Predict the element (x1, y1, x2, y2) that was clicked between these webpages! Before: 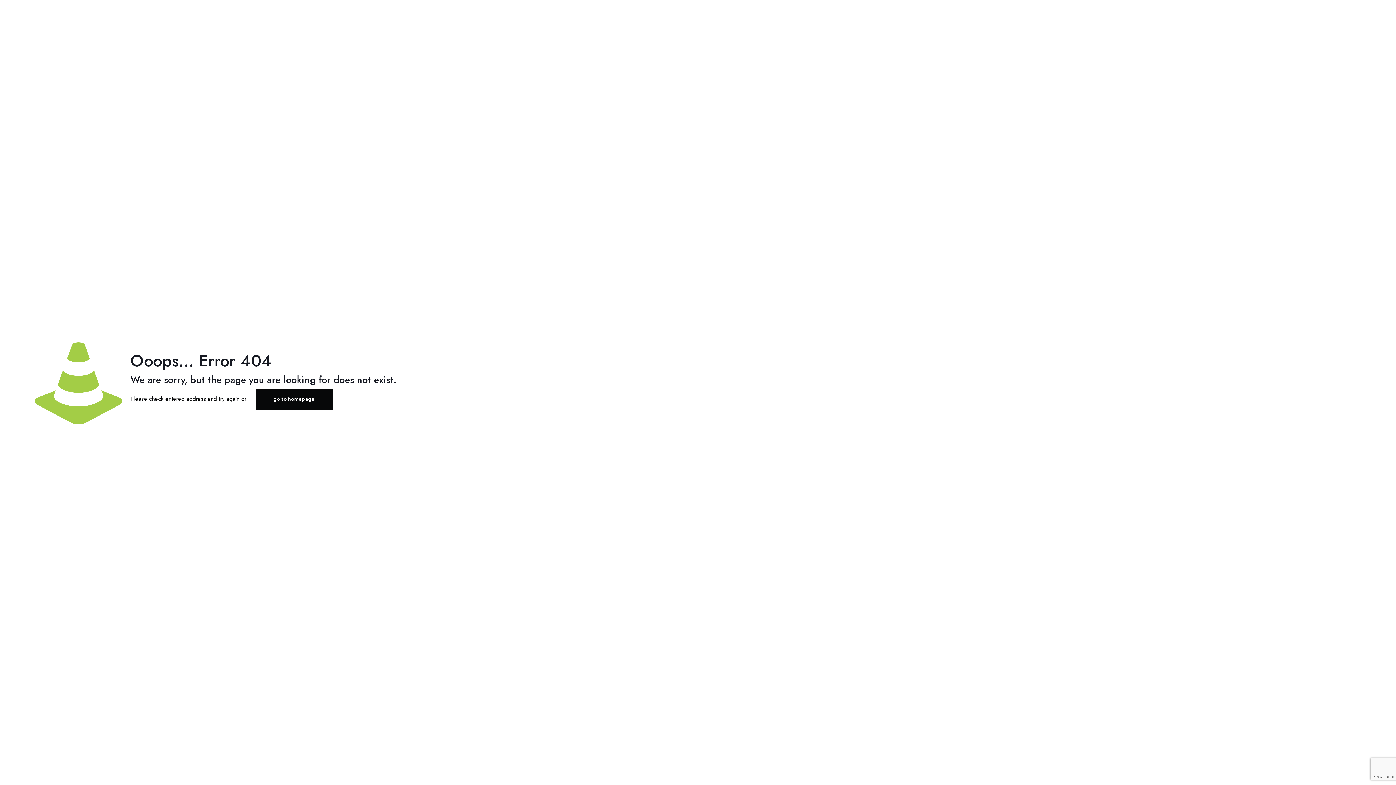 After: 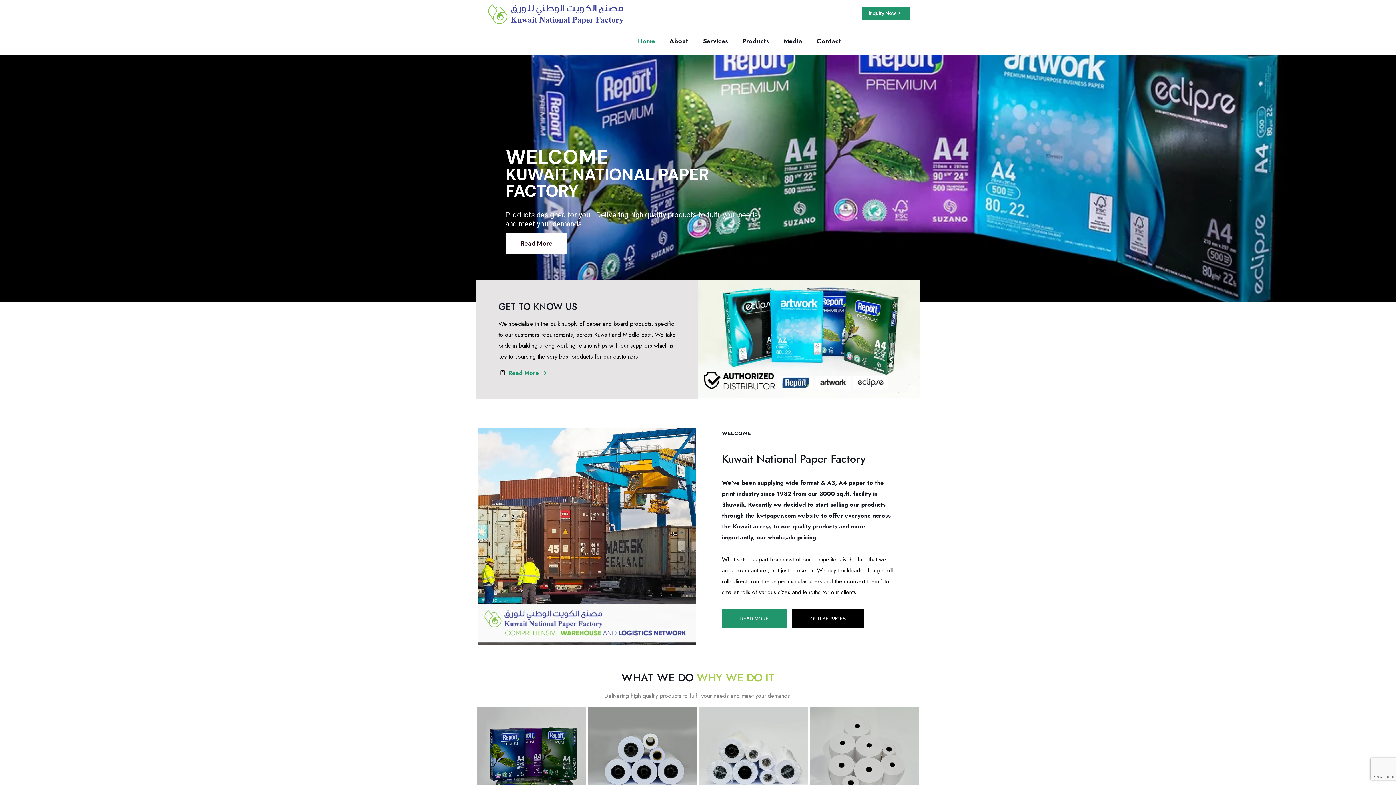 Action: label: go to homepage bbox: (255, 389, 333, 409)